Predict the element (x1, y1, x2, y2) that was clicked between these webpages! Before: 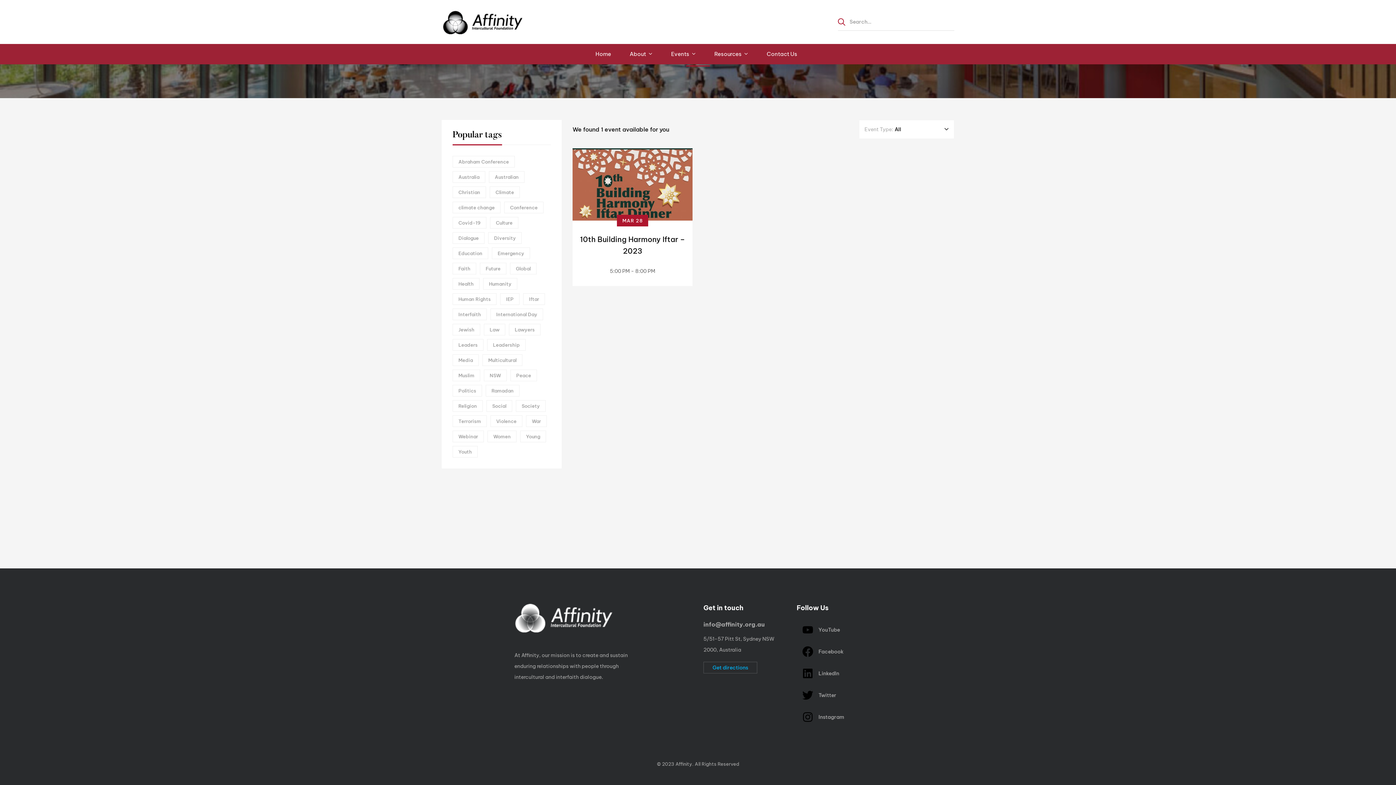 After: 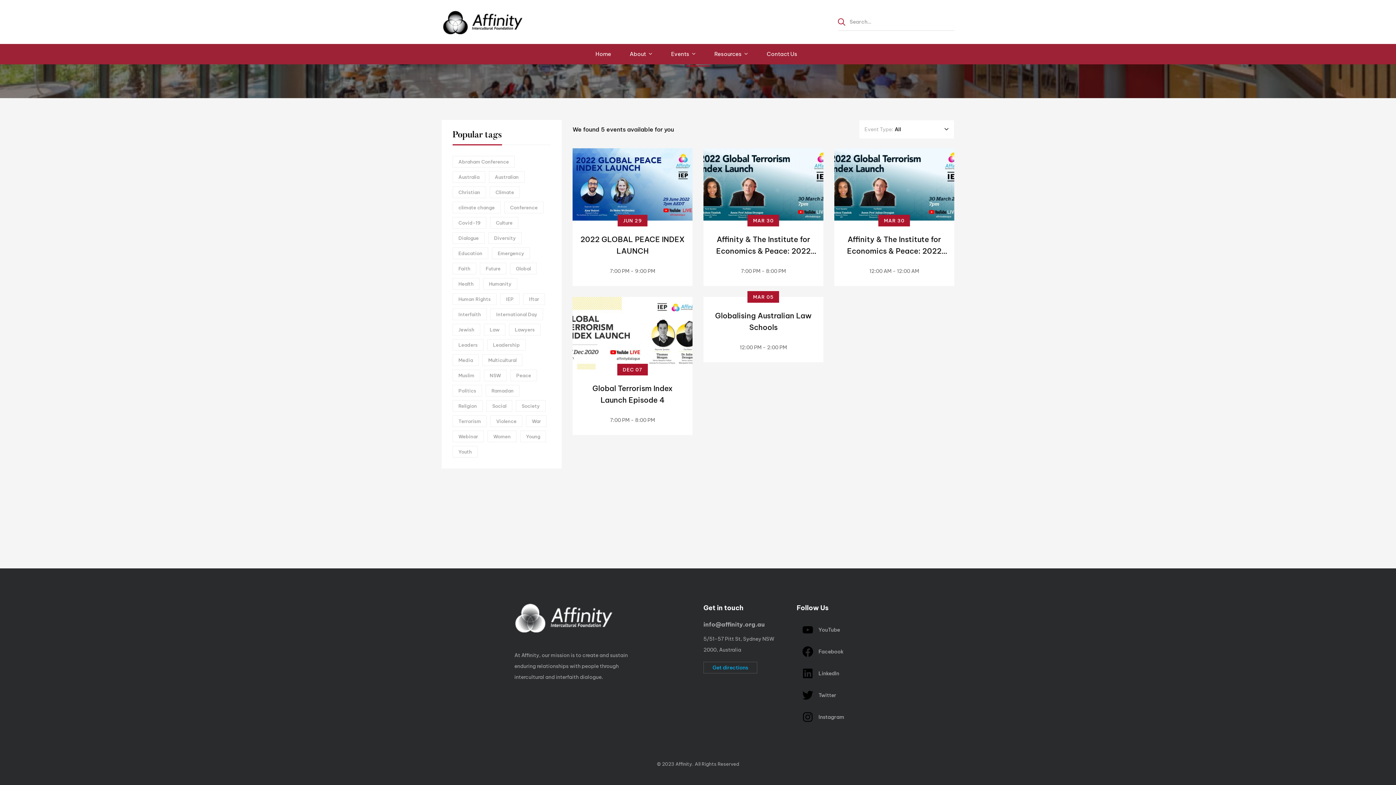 Action: bbox: (510, 262, 536, 274) label: Global (5 items)